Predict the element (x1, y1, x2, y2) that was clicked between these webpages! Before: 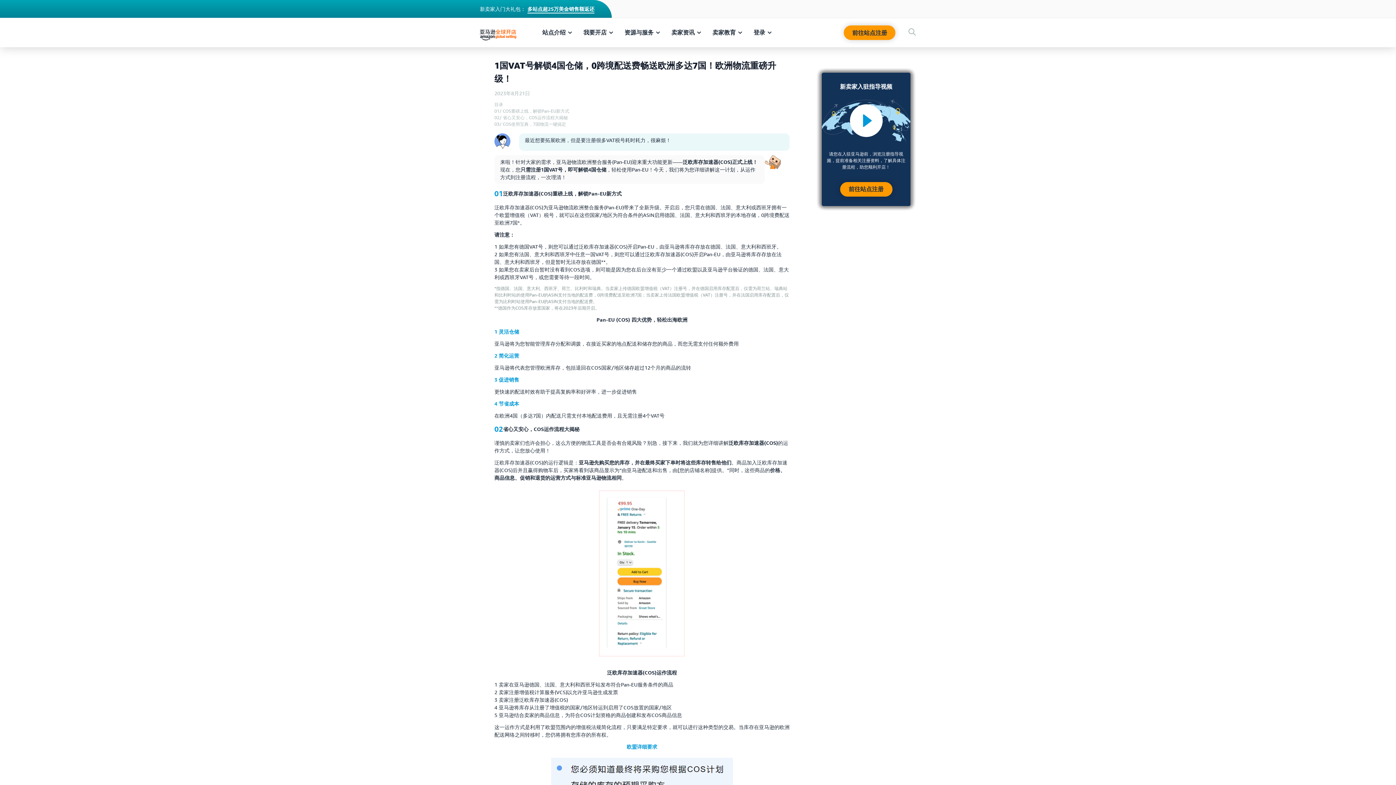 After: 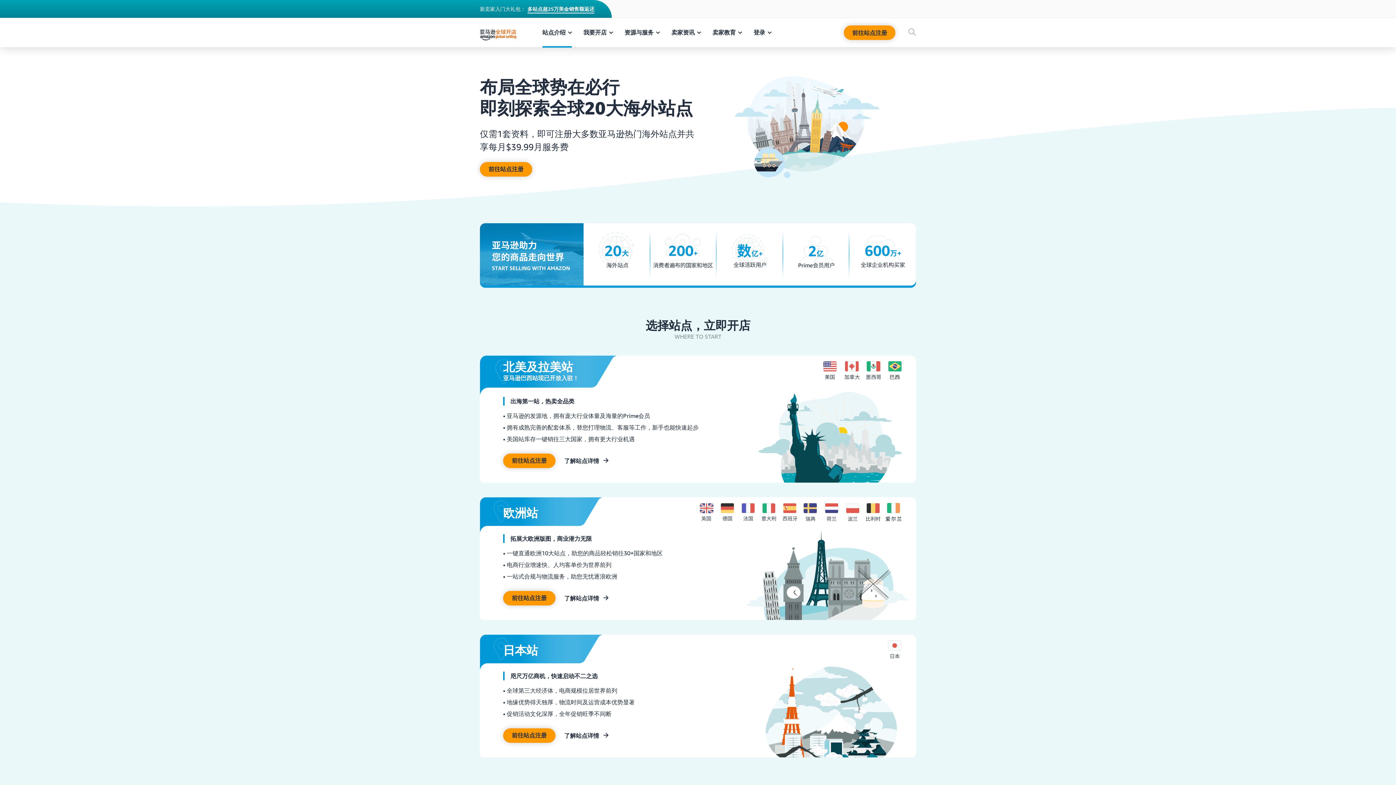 Action: bbox: (542, 28, 571, 36) label: 站点介绍